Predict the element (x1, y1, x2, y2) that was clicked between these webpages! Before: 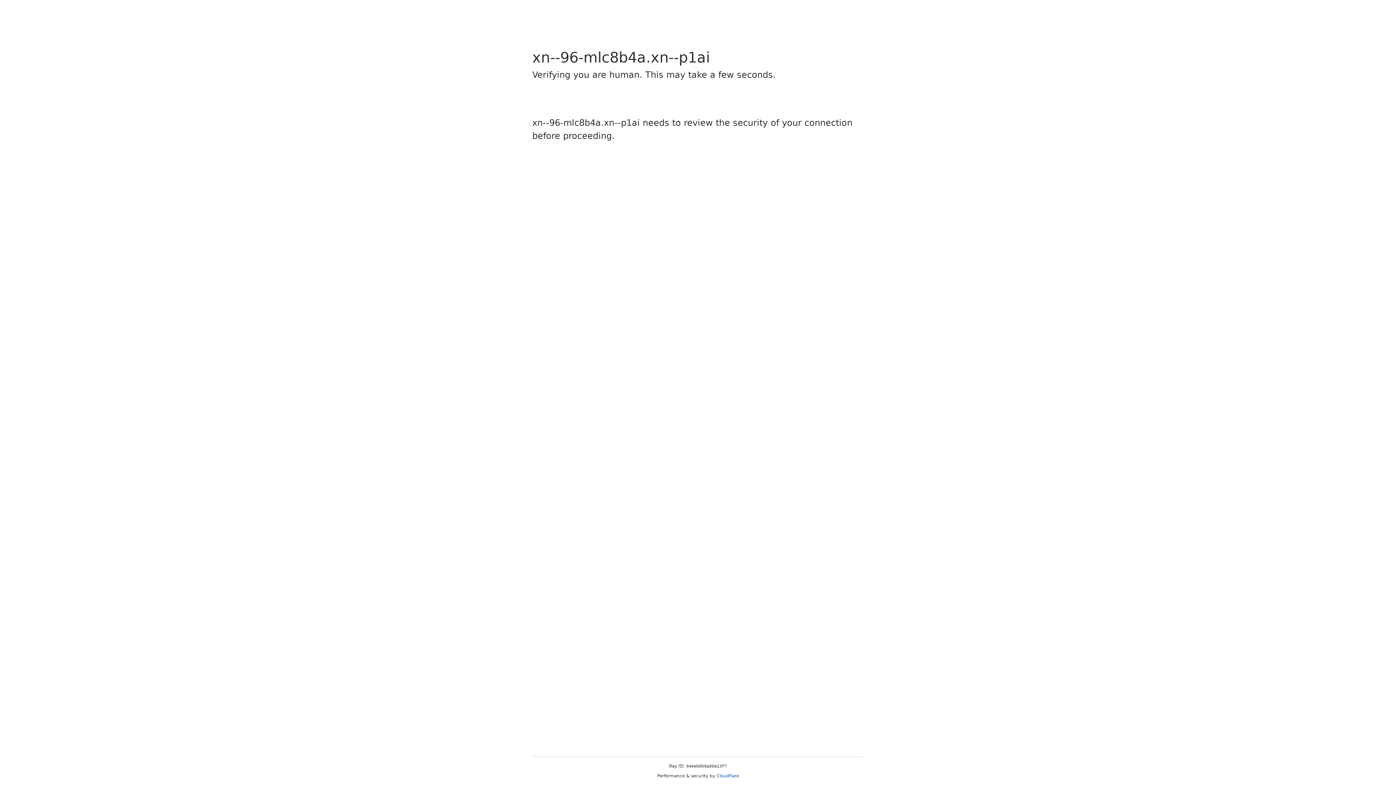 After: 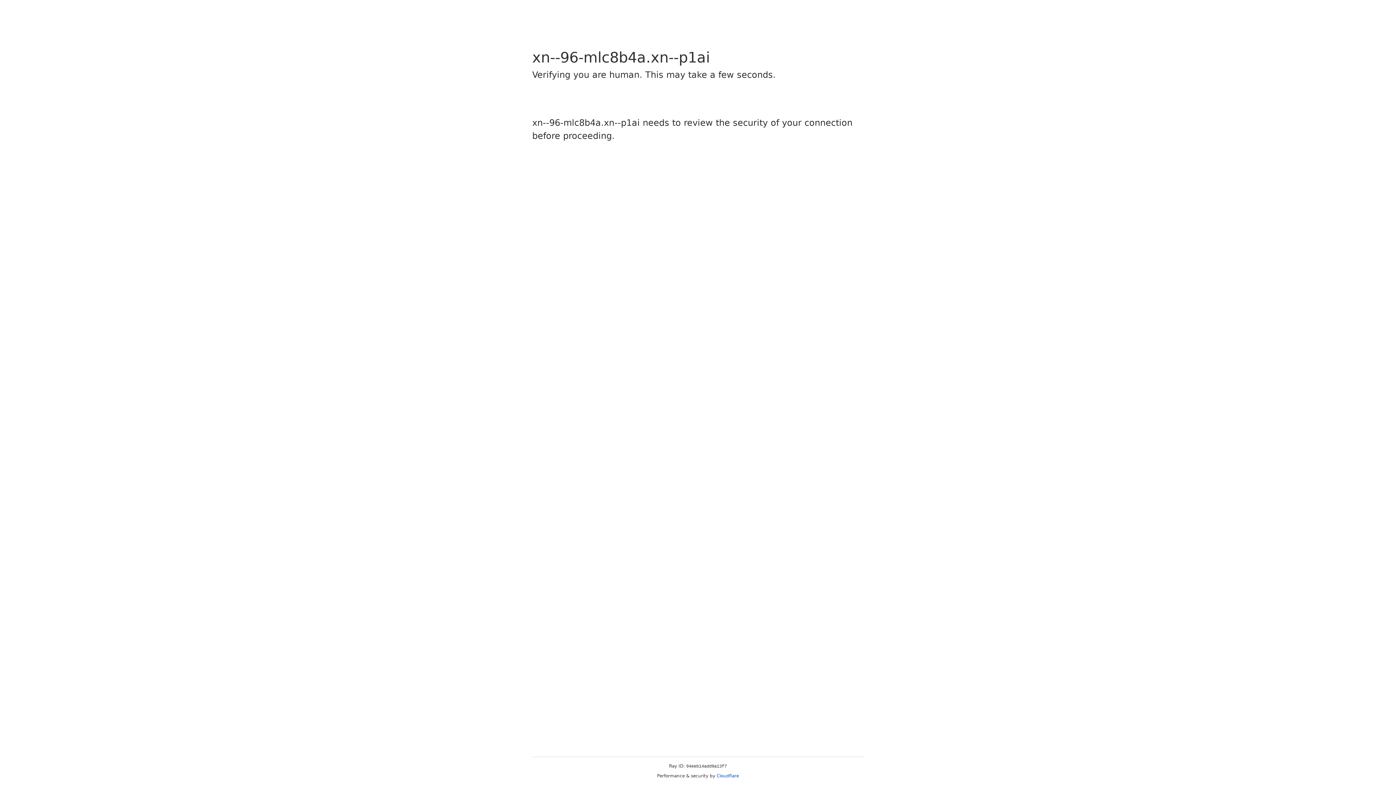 Action: bbox: (716, 773, 739, 778) label: Cloudflare